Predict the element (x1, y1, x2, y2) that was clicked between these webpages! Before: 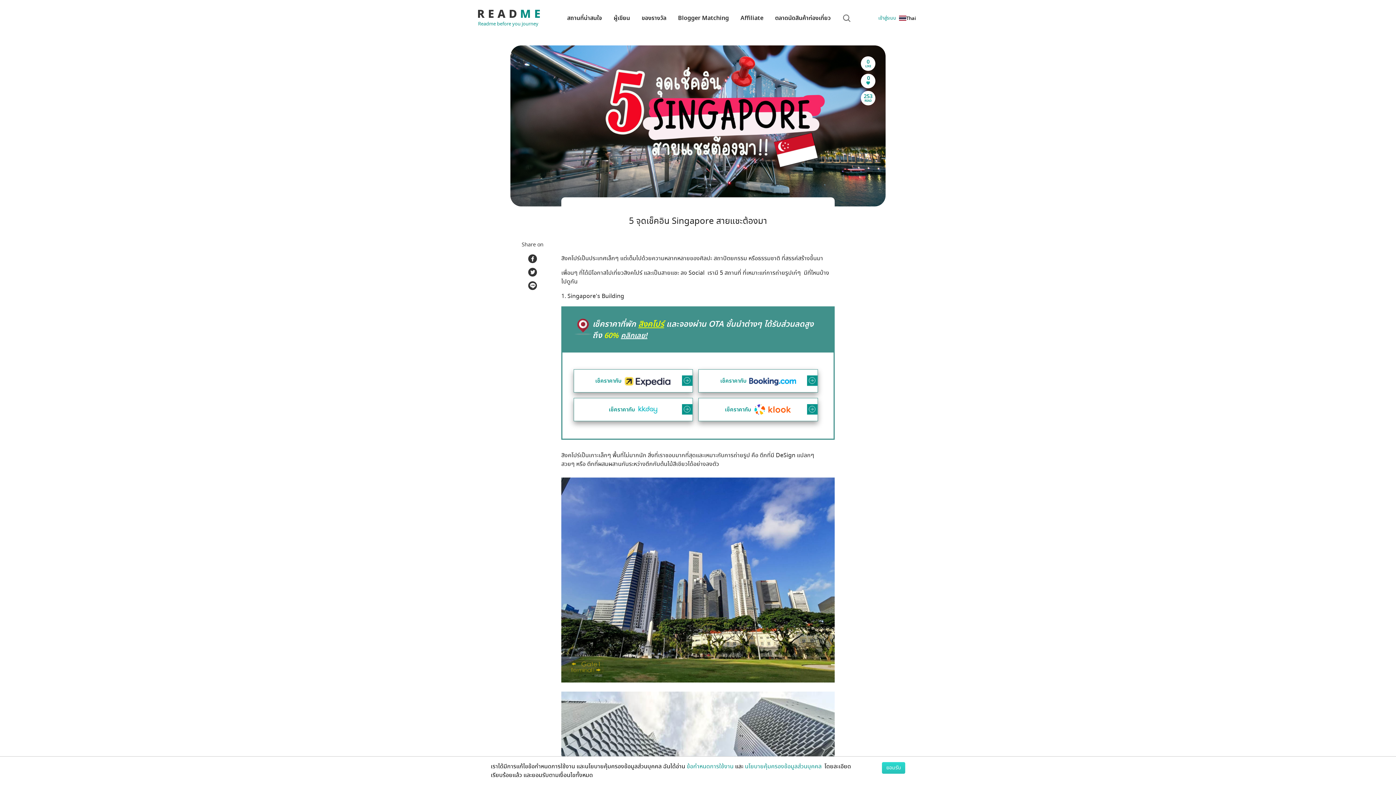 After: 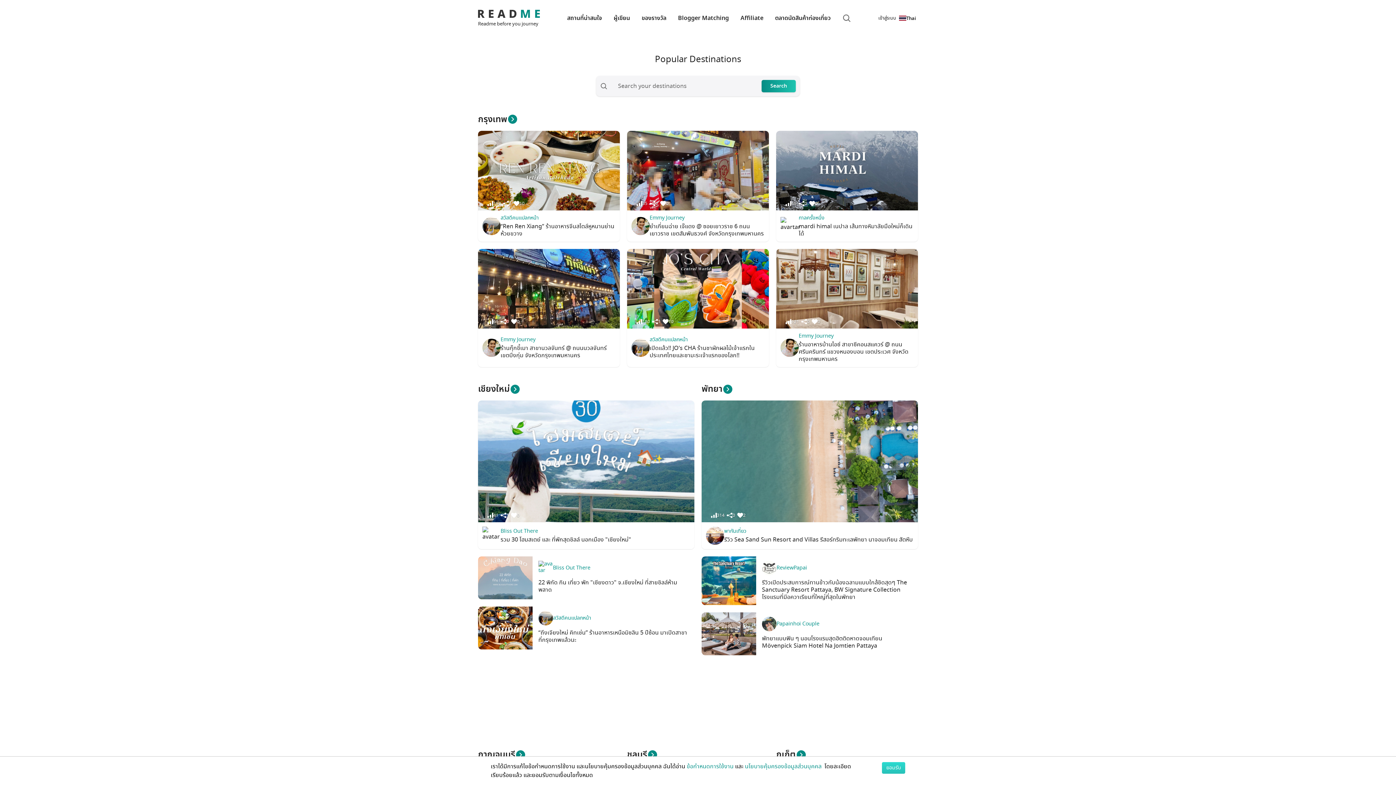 Action: label: สถานที่น่าสนใจ bbox: (567, 8, 602, 28)